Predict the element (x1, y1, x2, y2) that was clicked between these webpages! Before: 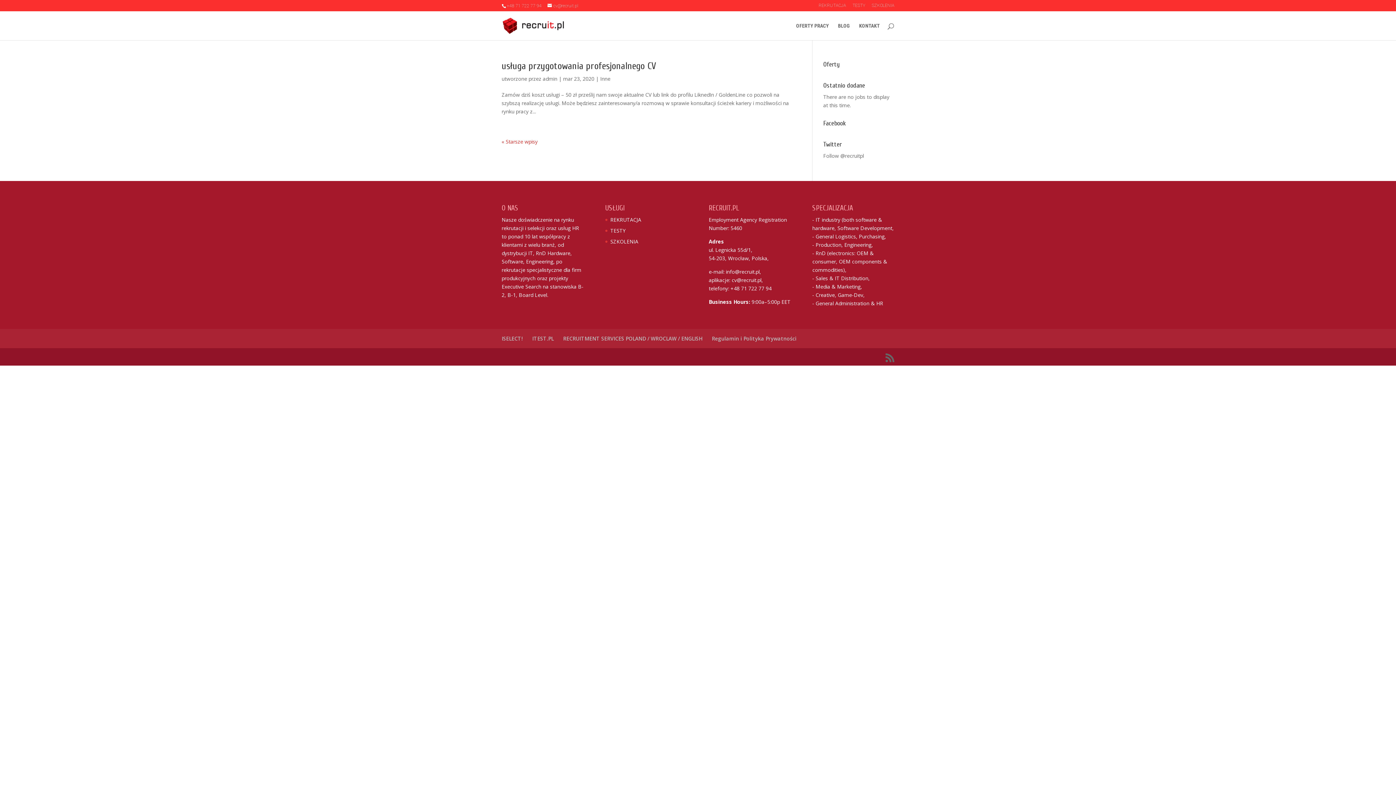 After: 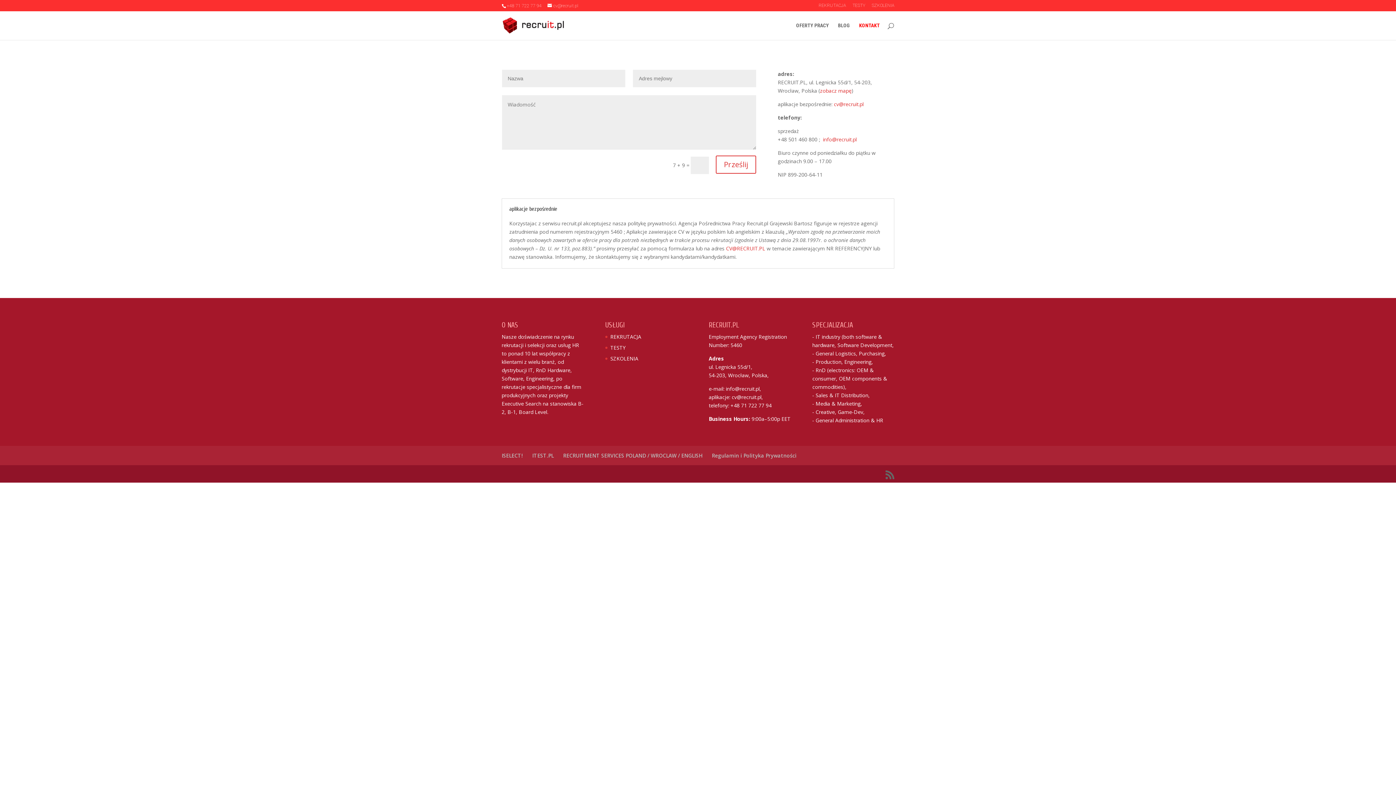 Action: label: KONTAKT bbox: (859, 23, 880, 40)